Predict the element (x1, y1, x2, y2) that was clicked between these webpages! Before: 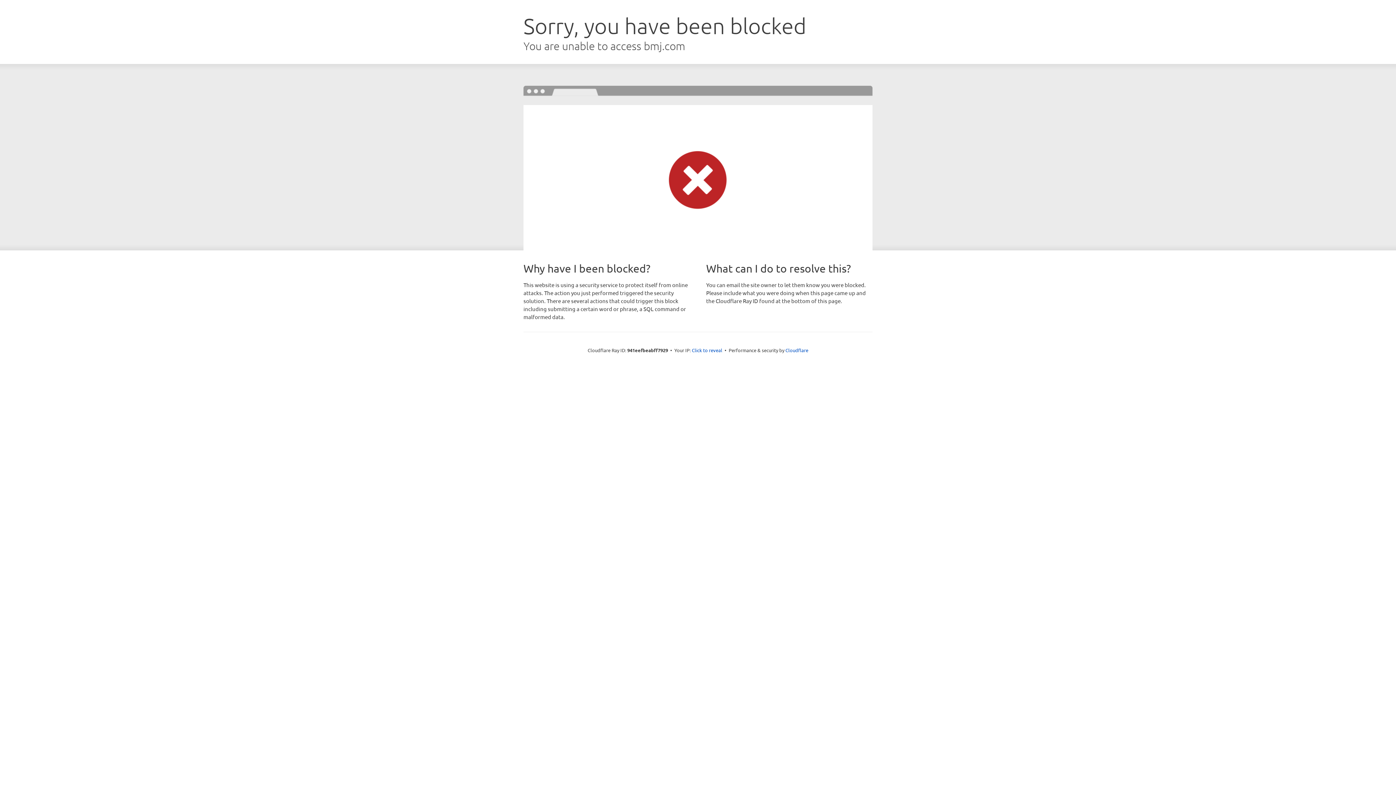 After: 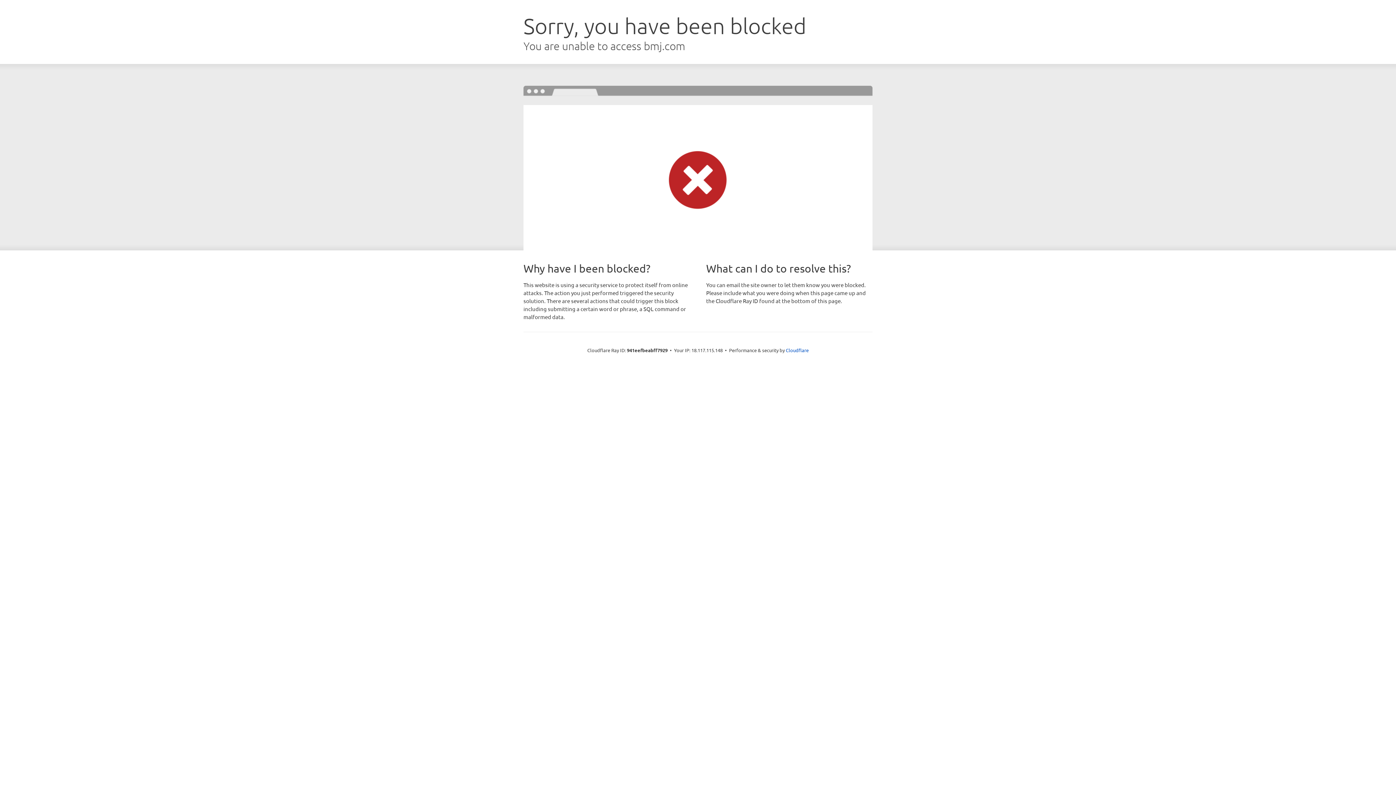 Action: label: Click to reveal bbox: (692, 346, 722, 353)